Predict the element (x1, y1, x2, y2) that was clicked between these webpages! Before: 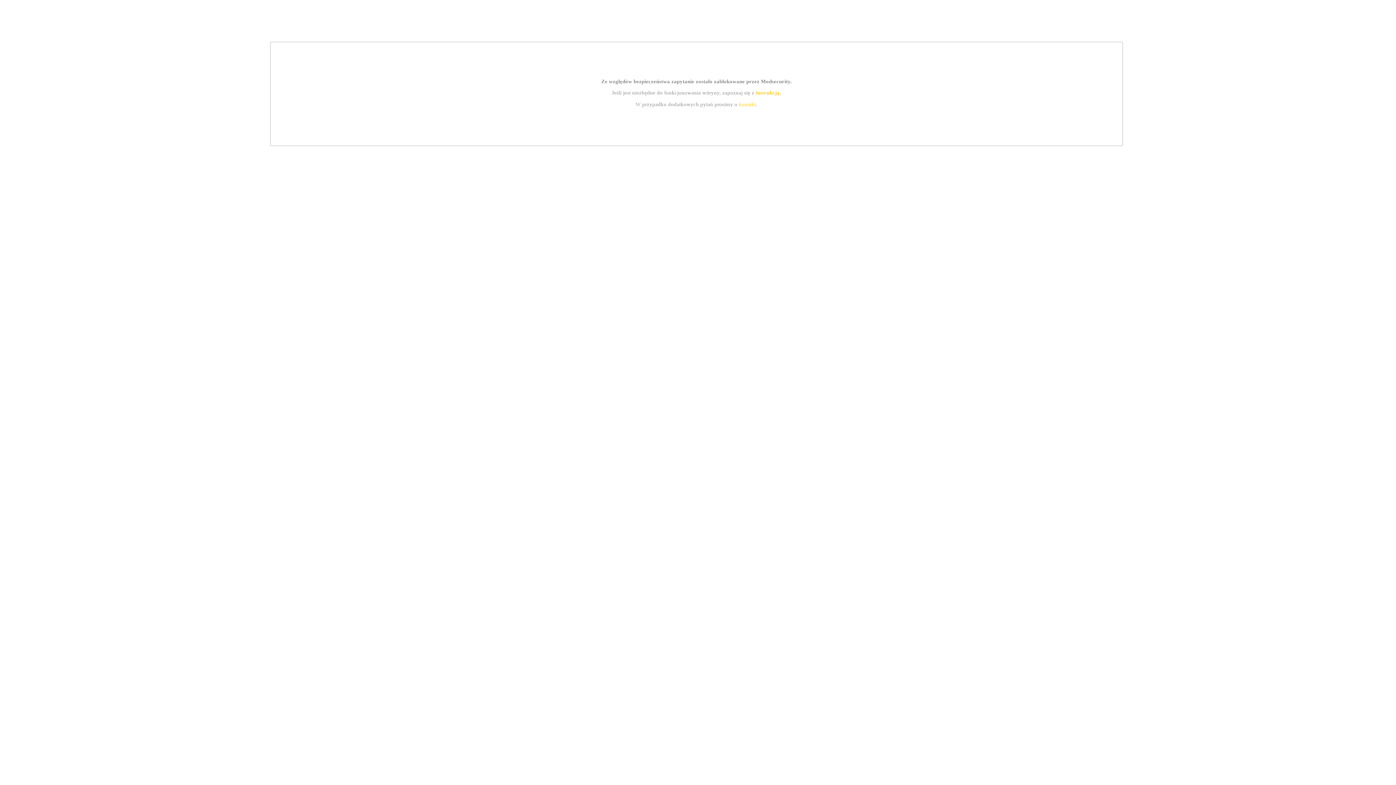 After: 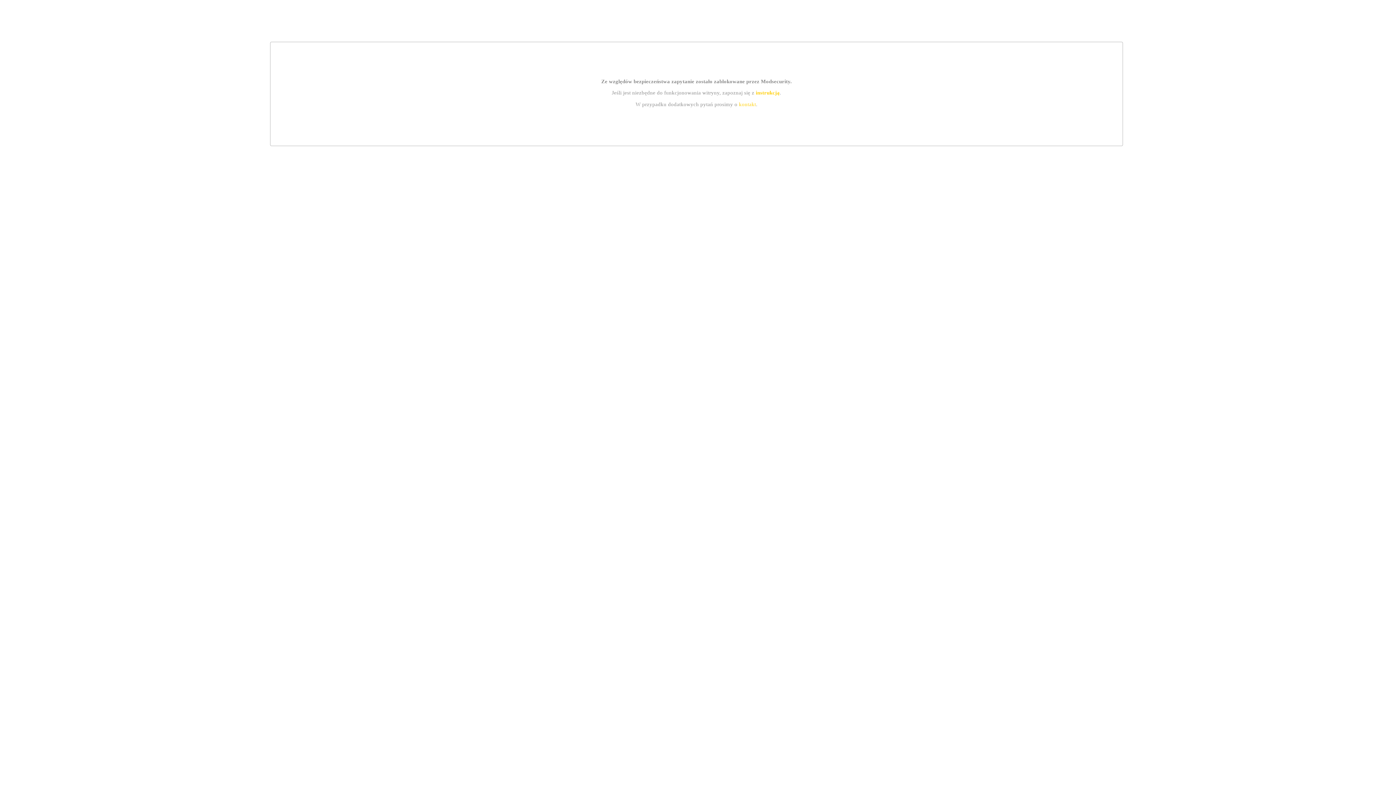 Action: bbox: (739, 101, 756, 107) label: kontakt